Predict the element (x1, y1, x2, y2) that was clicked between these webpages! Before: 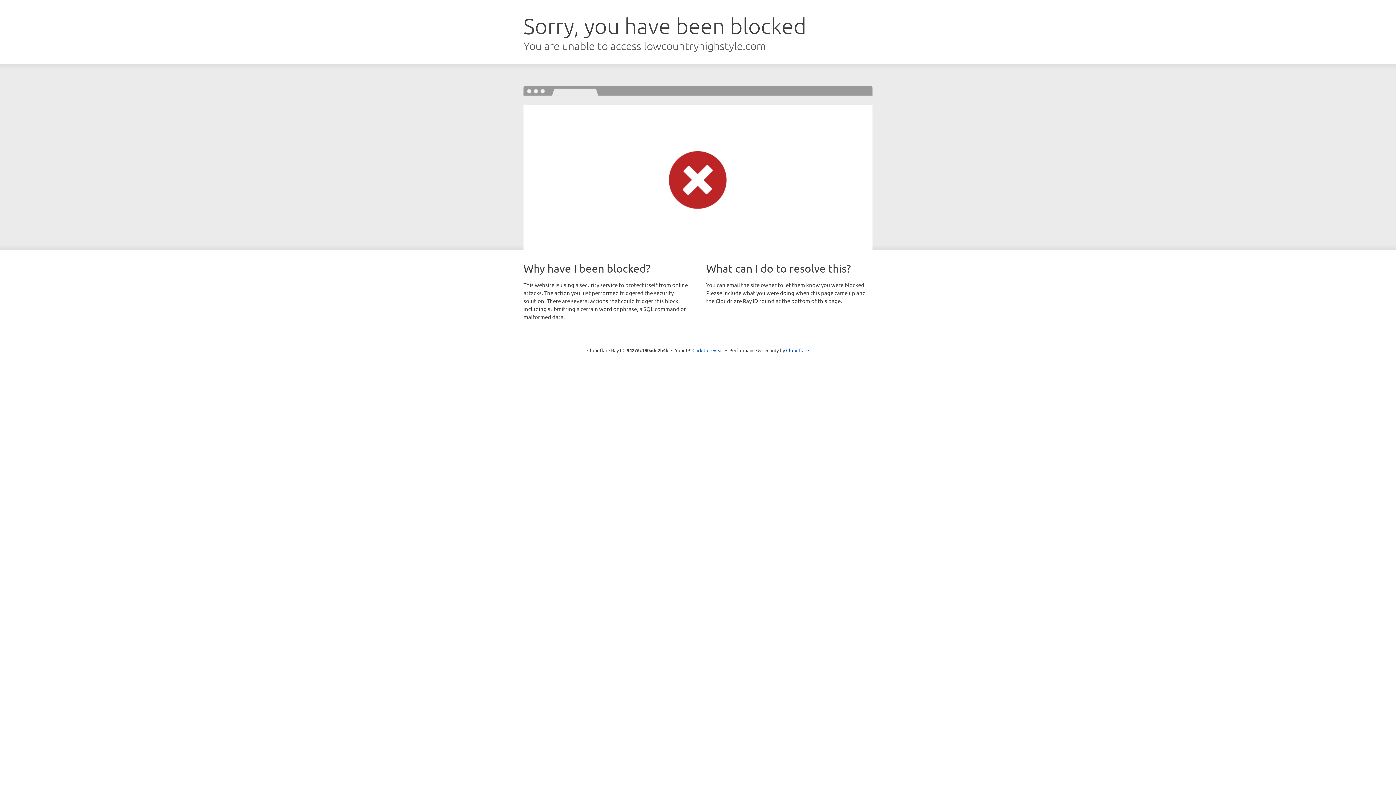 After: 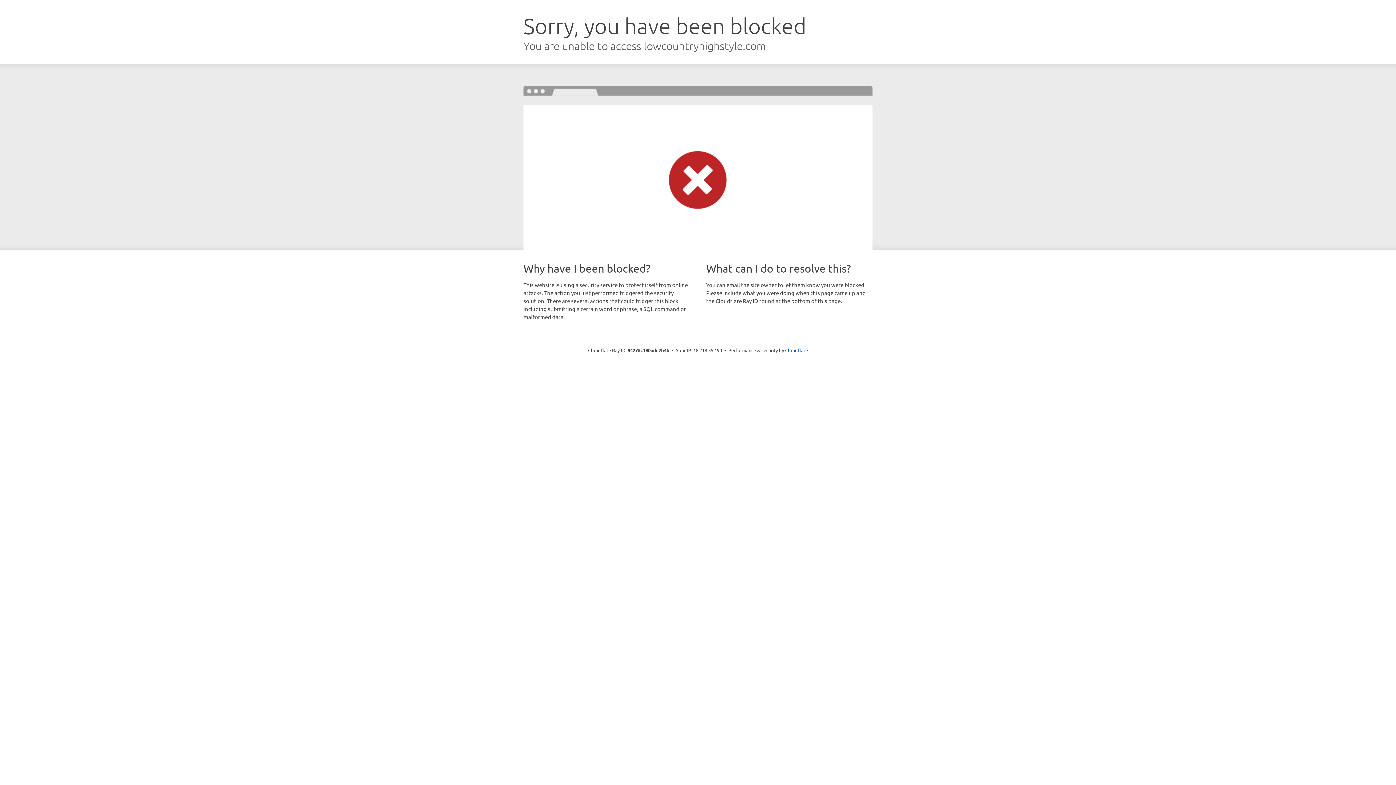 Action: label: Click to reveal bbox: (692, 346, 723, 353)